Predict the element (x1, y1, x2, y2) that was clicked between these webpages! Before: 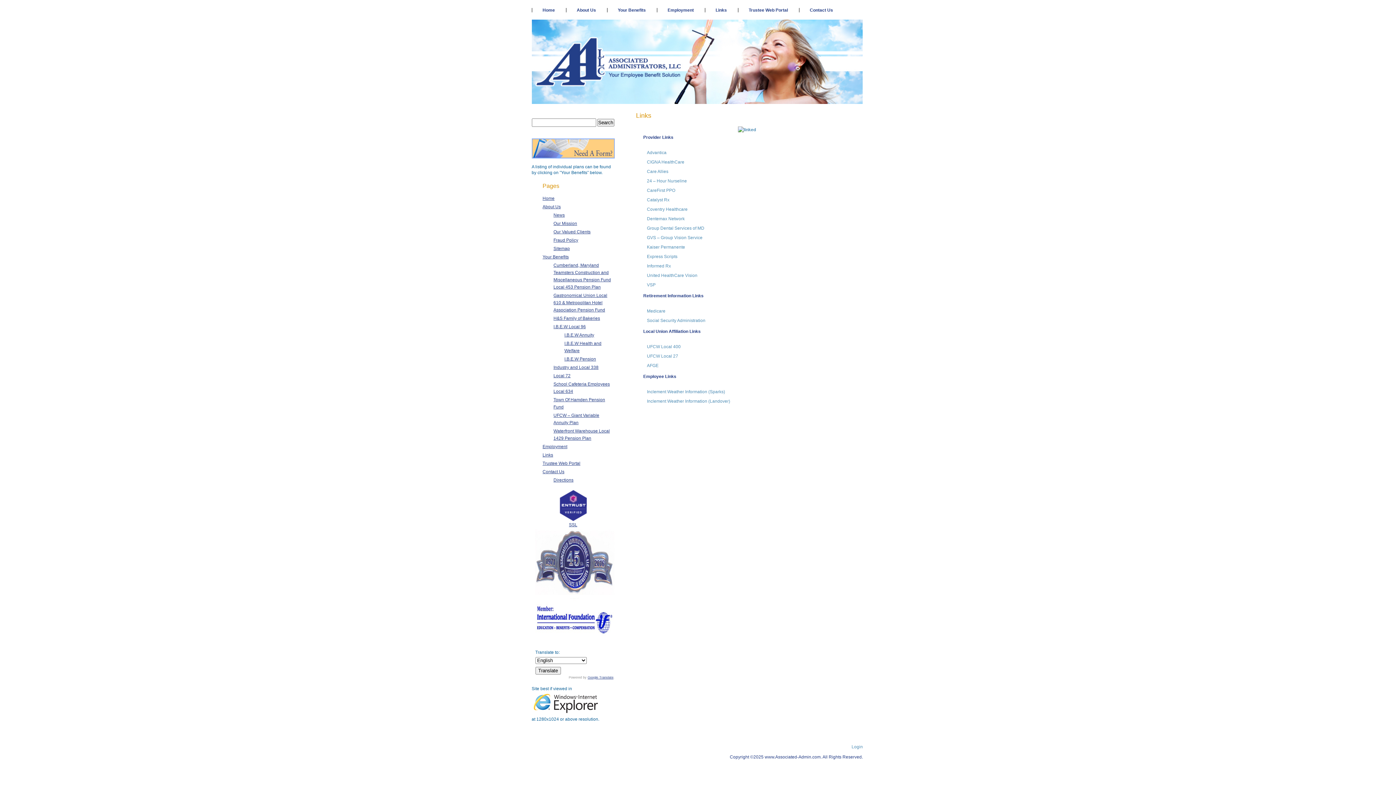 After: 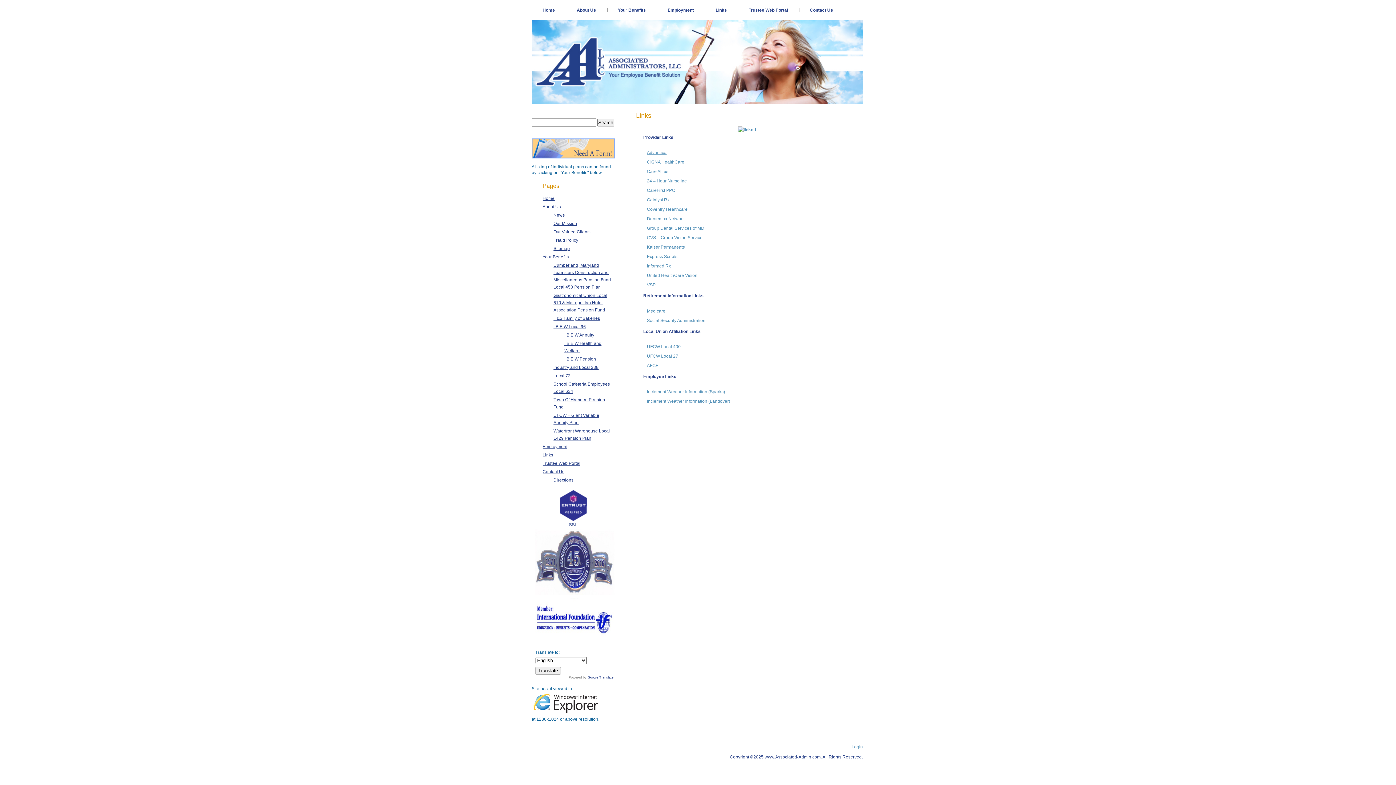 Action: label: Advantica bbox: (647, 150, 666, 155)